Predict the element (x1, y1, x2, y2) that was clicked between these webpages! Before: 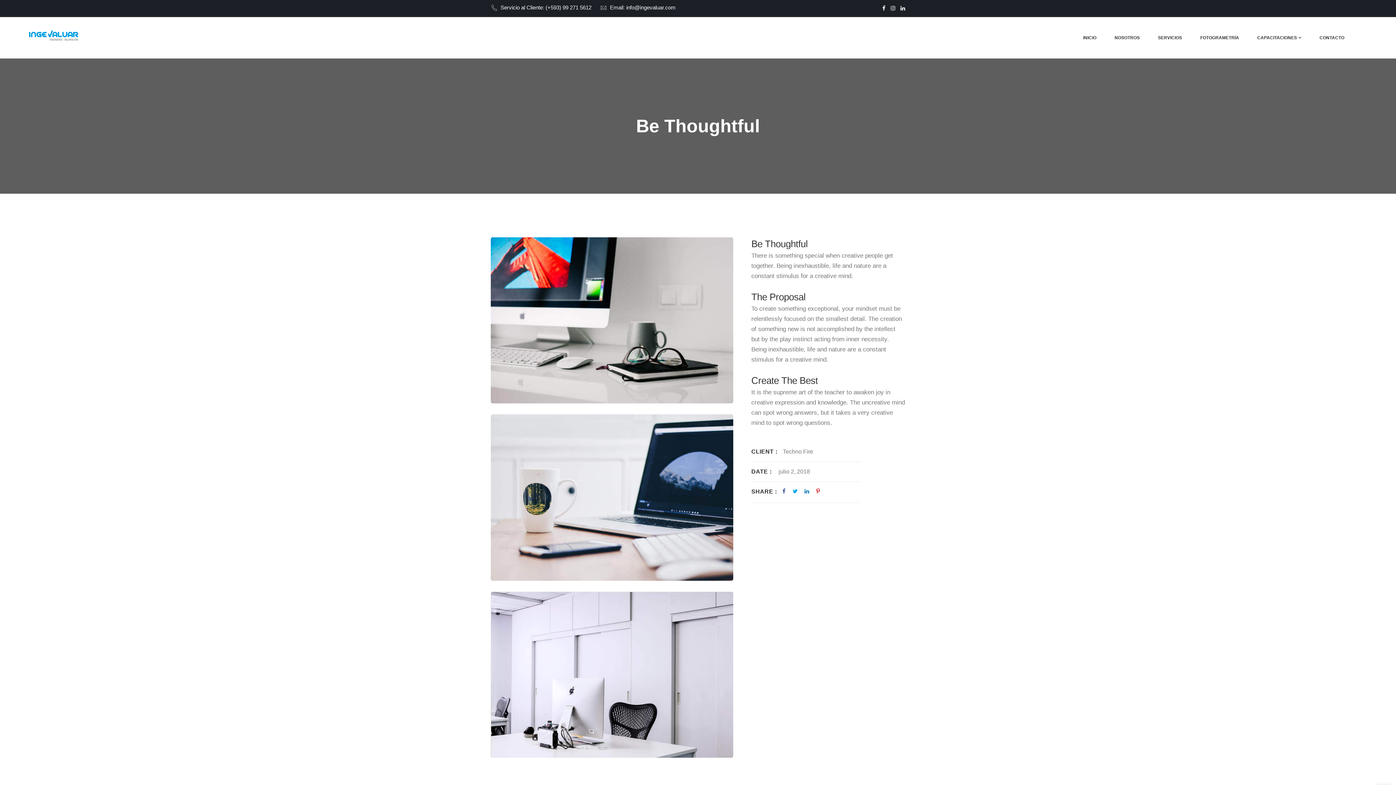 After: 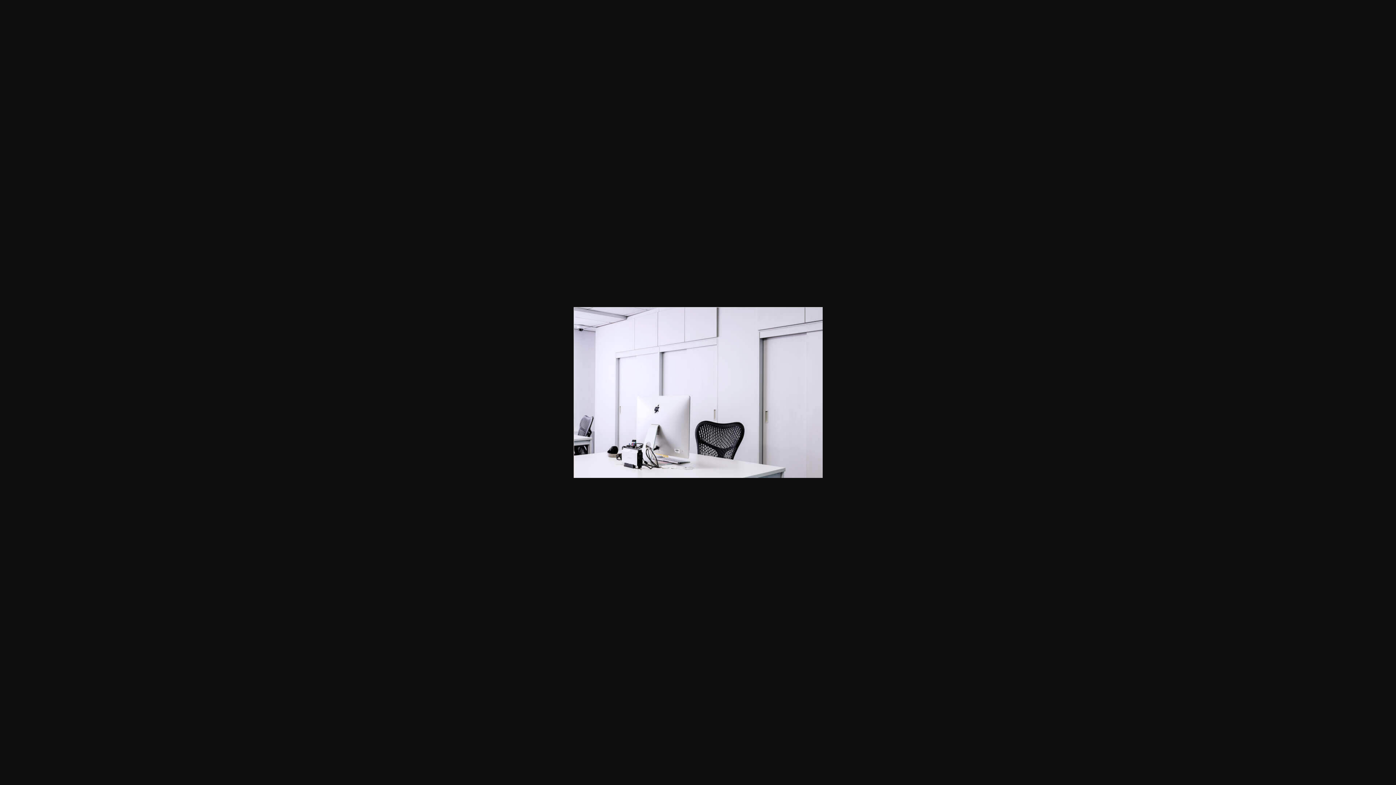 Action: bbox: (490, 671, 733, 677)